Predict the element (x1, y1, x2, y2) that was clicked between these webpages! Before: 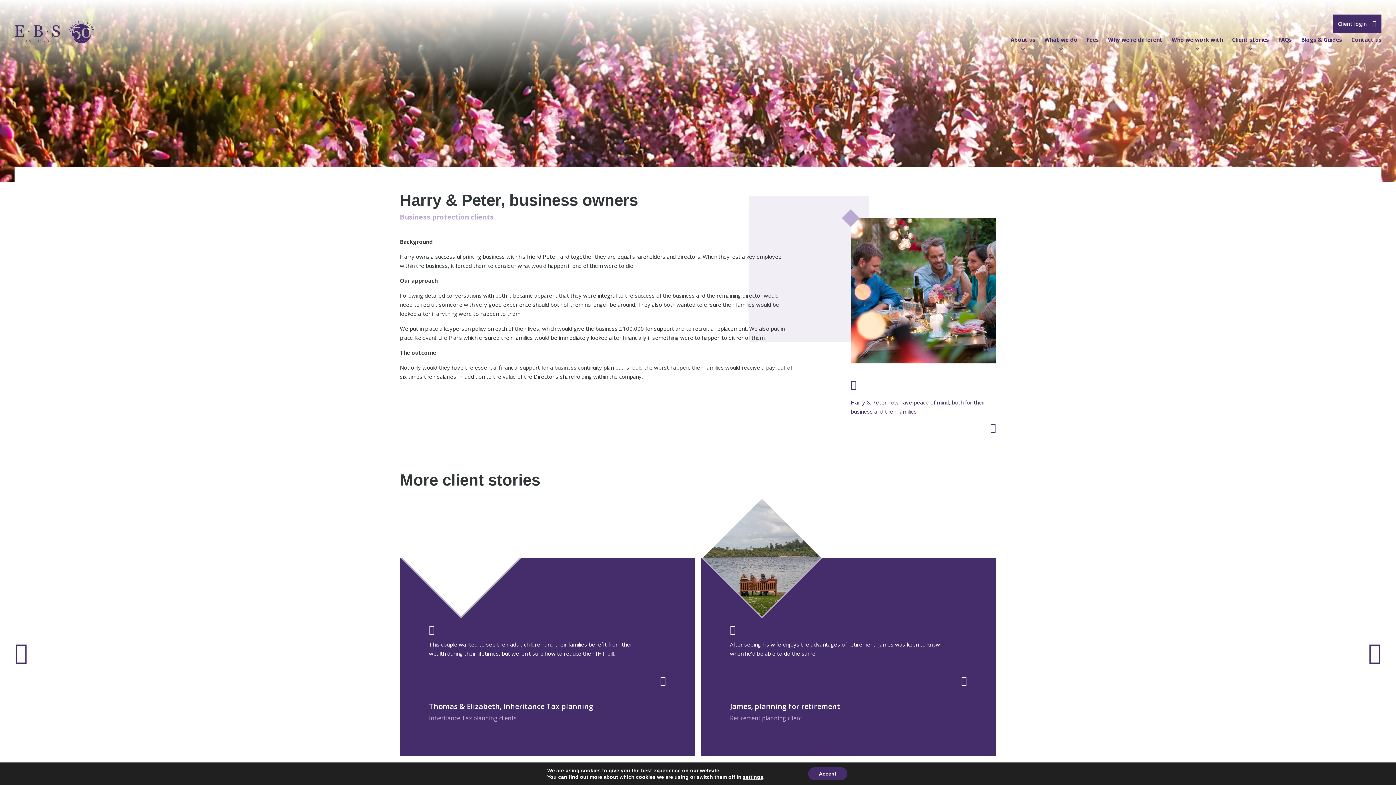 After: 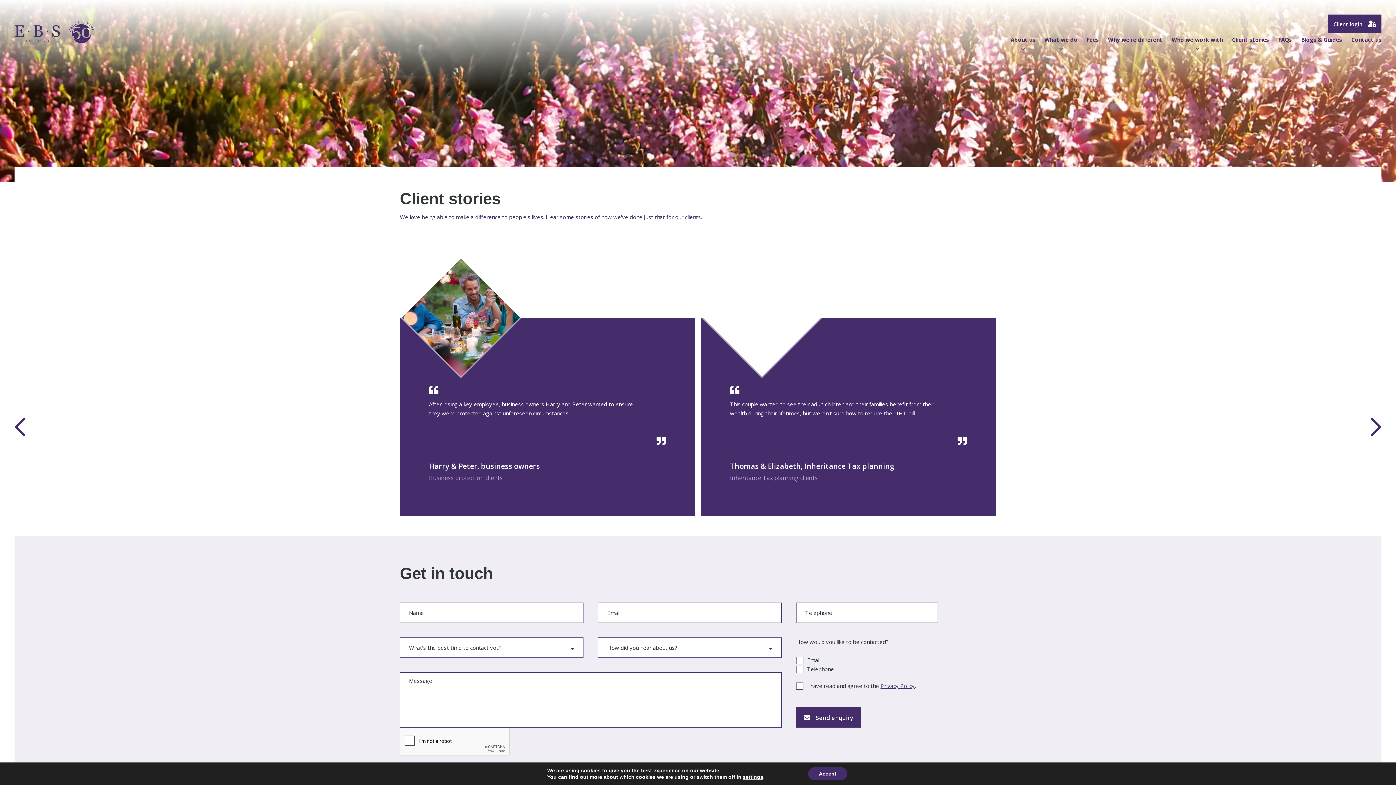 Action: bbox: (1232, 34, 1269, 45) label: Client stories